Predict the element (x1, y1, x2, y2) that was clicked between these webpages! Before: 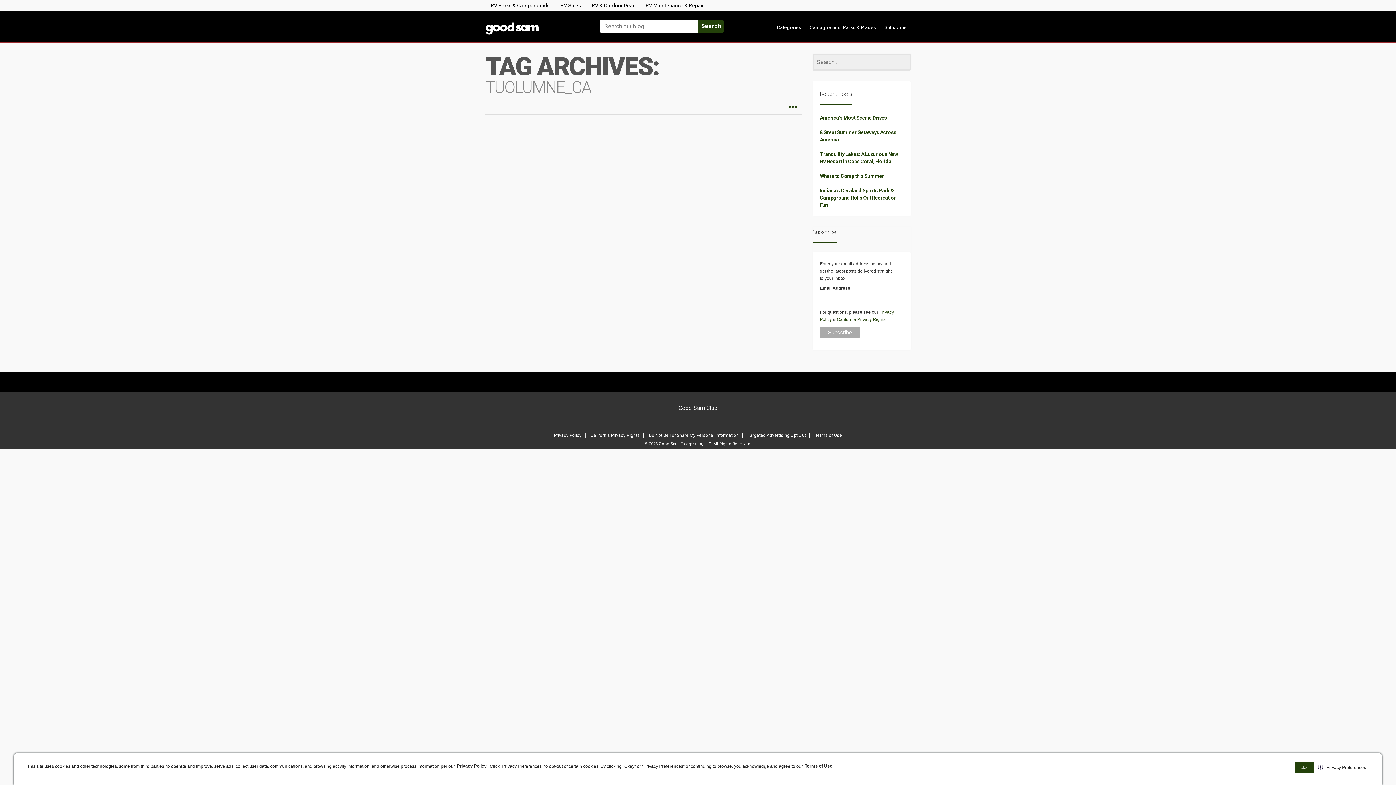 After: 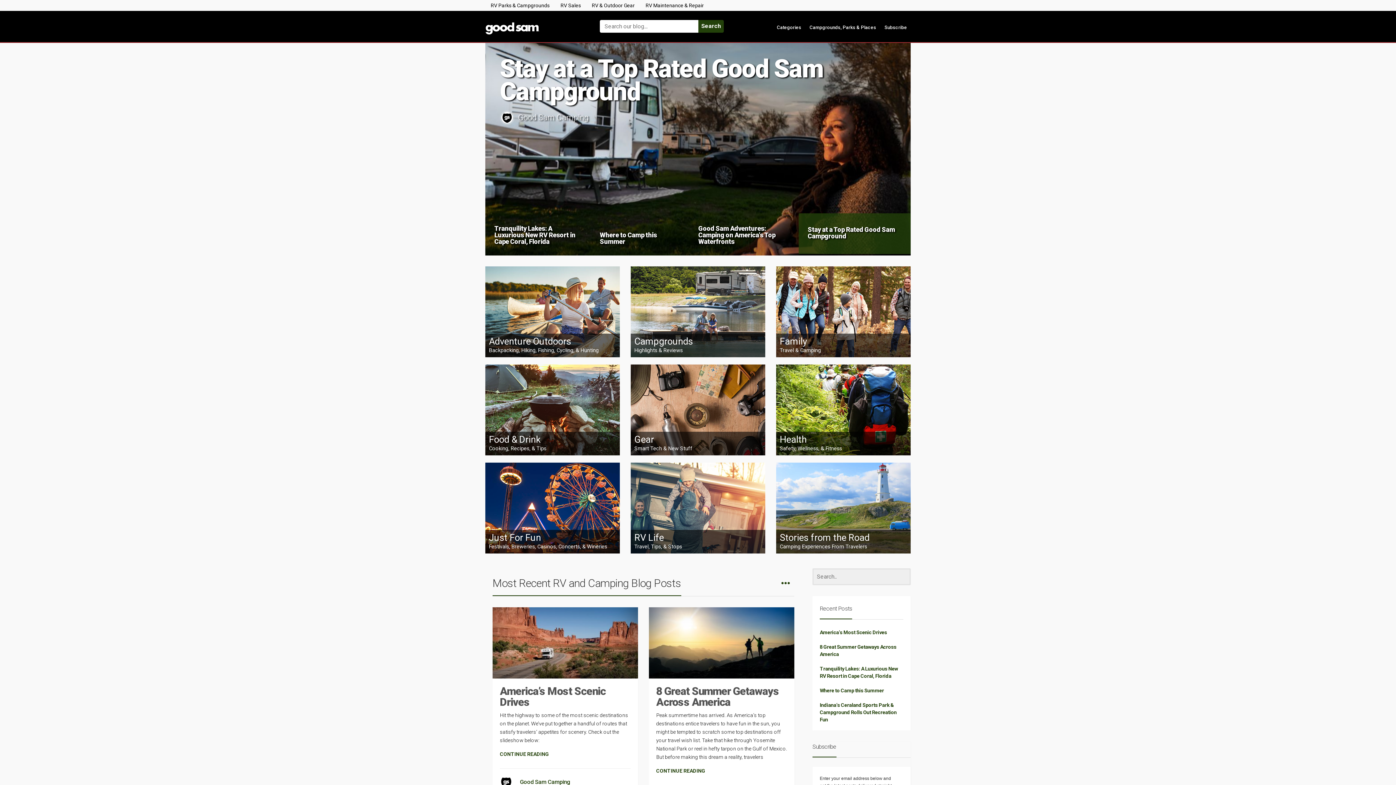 Action: bbox: (485, 12, 583, 34)